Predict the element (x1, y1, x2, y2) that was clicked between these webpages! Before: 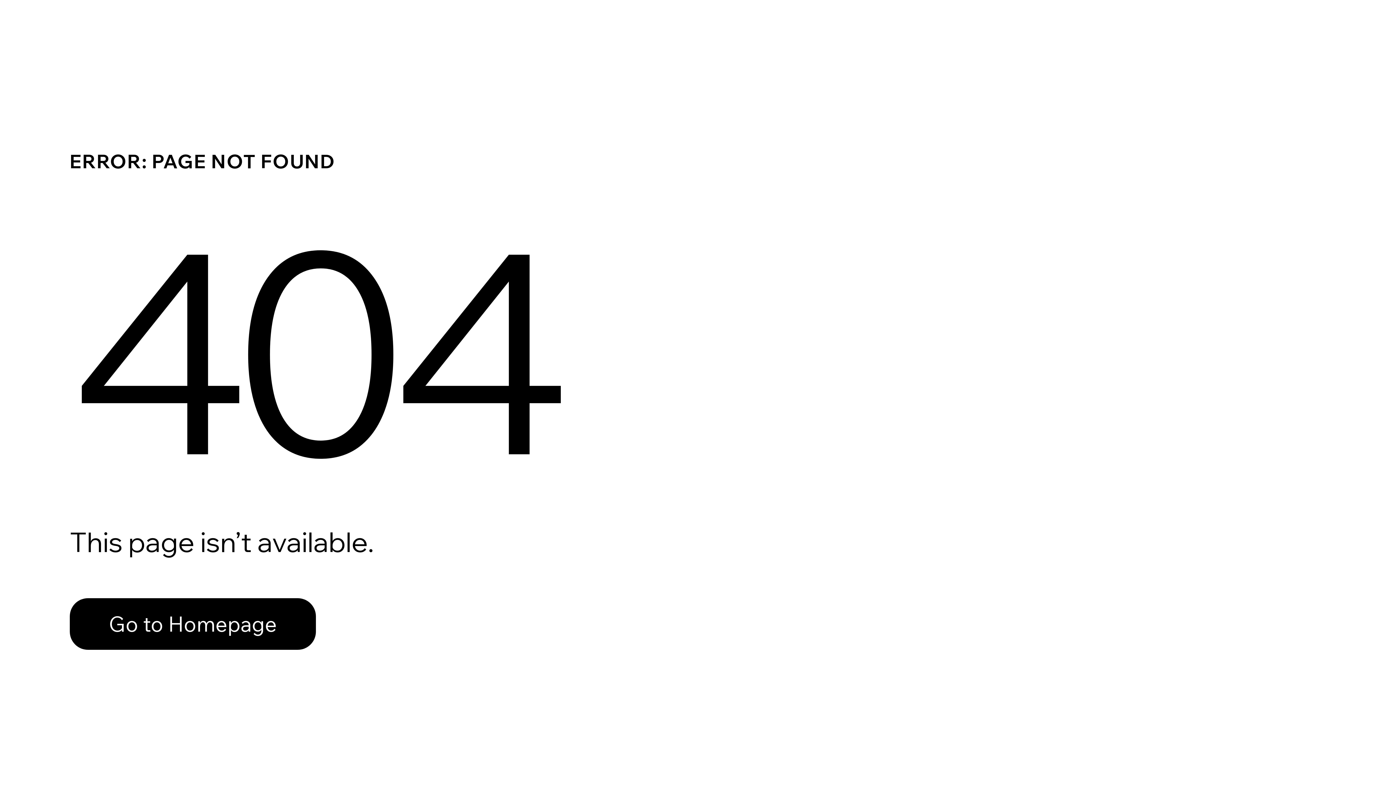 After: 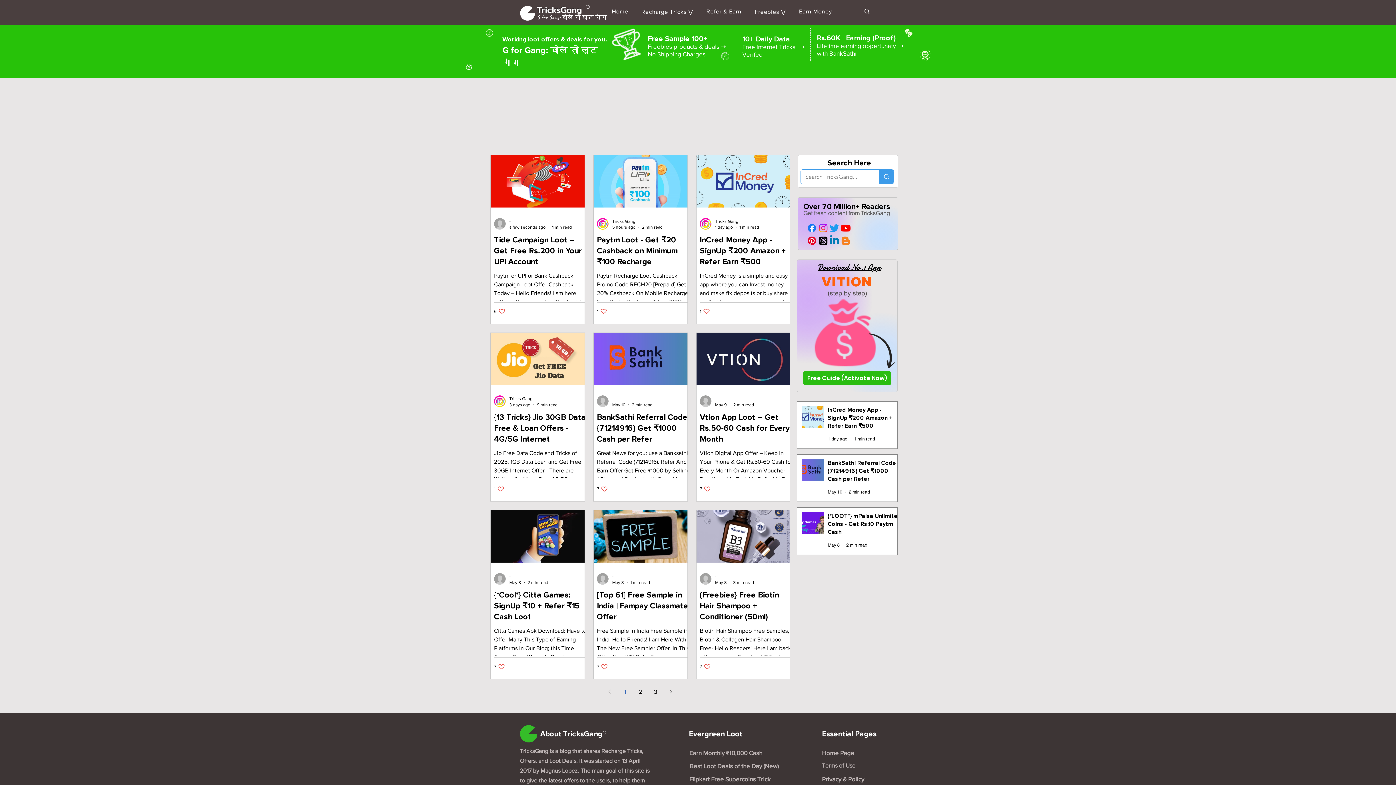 Action: bbox: (69, 582, 768, 659) label: Go to Homepage